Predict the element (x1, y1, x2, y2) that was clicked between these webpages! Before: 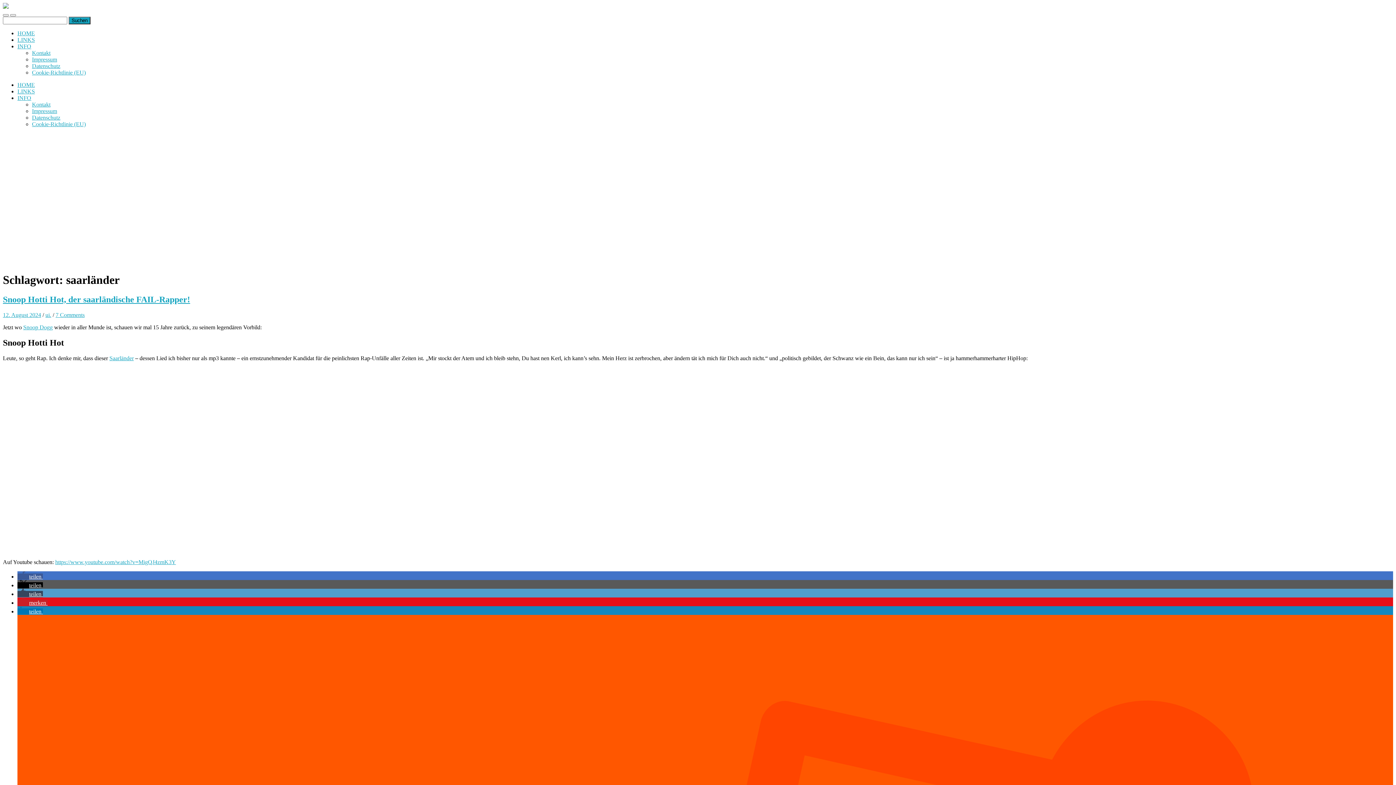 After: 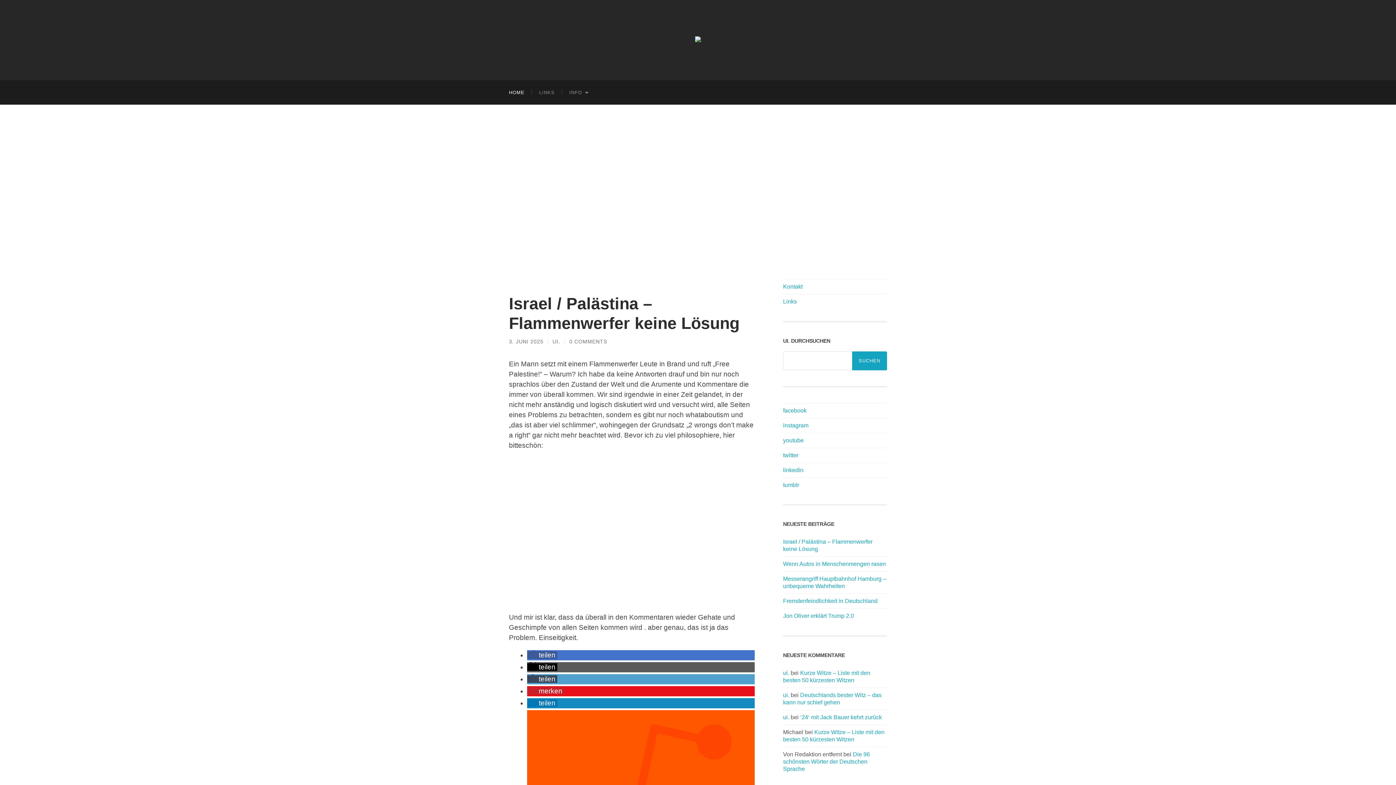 Action: label: uiuiuiuiuiuiui.de bbox: (2, 3, 8, 9)